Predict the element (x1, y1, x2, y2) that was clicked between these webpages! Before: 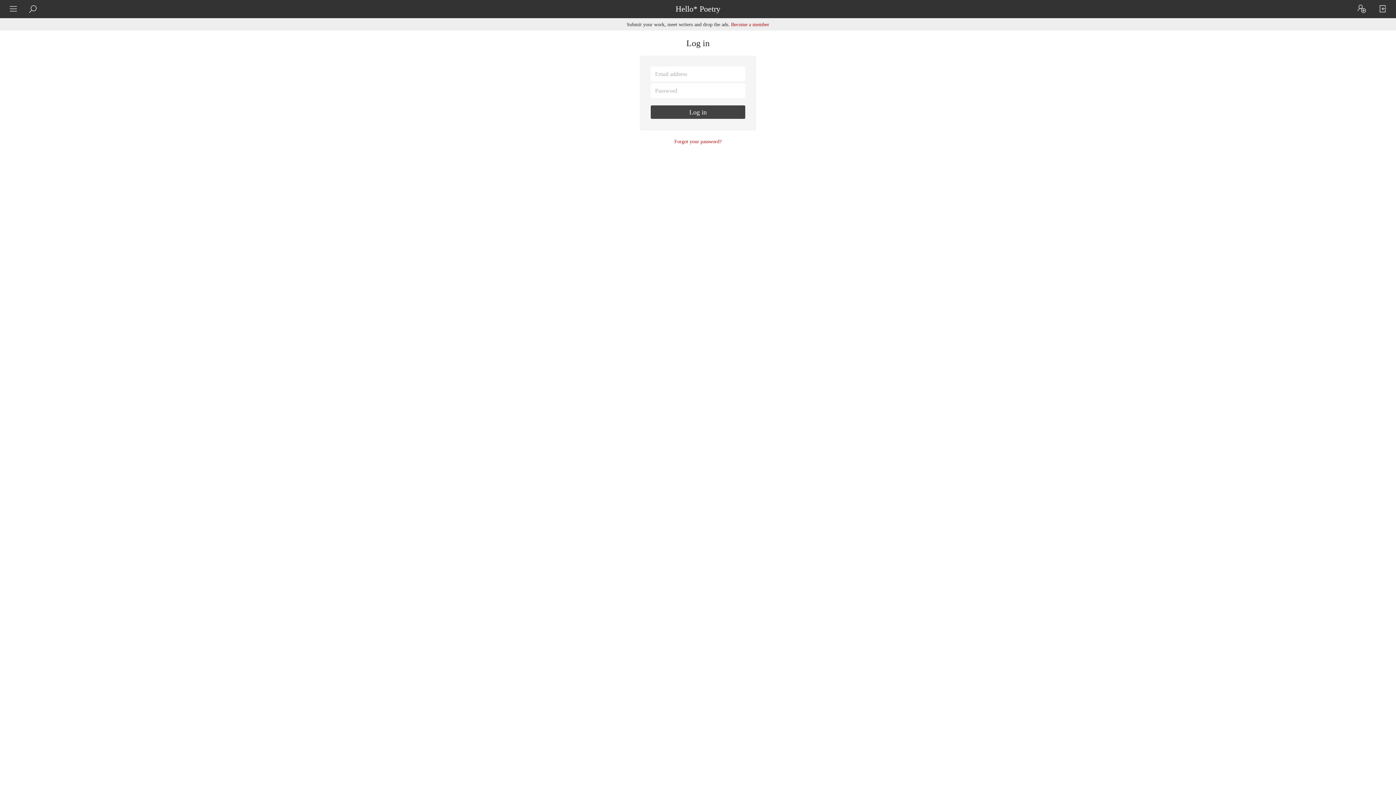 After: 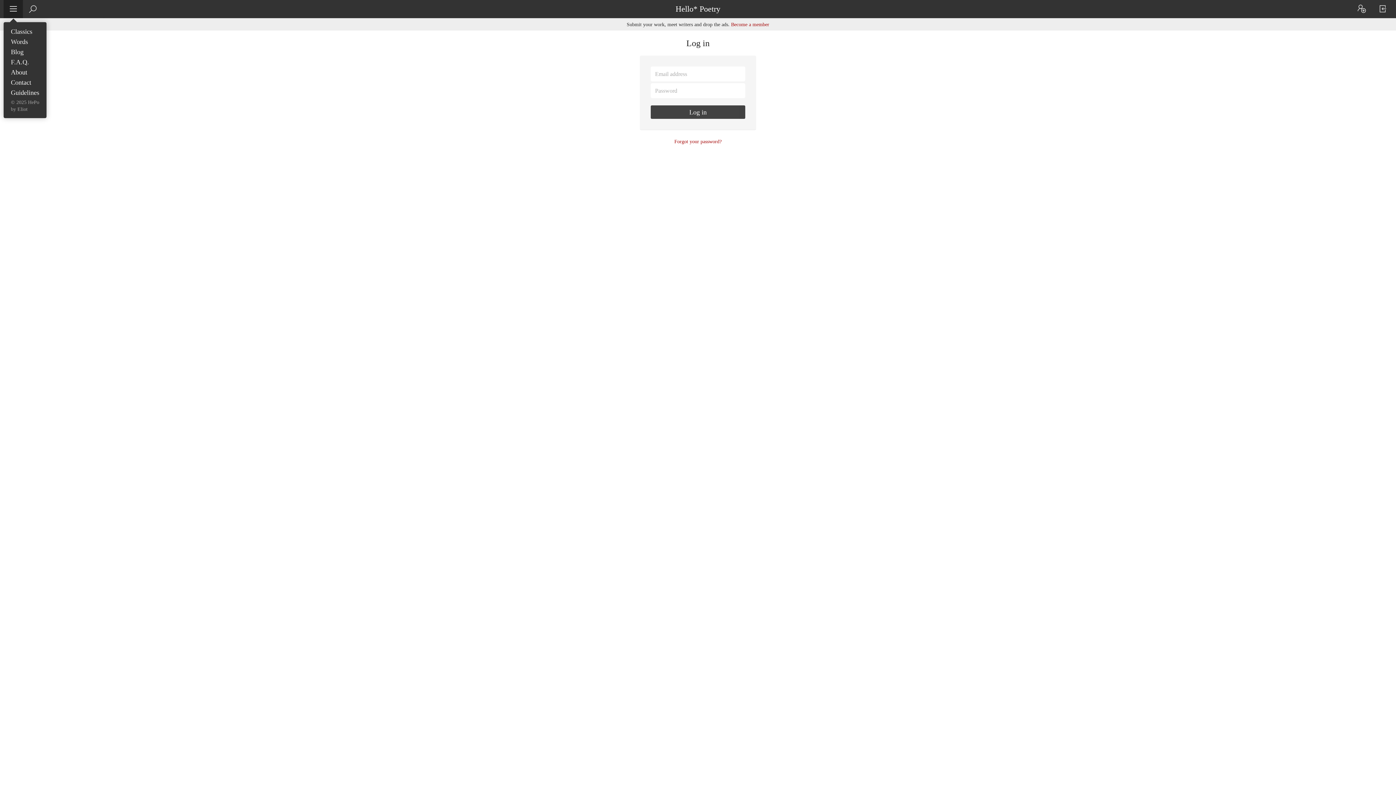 Action: bbox: (3, 0, 23, 18)